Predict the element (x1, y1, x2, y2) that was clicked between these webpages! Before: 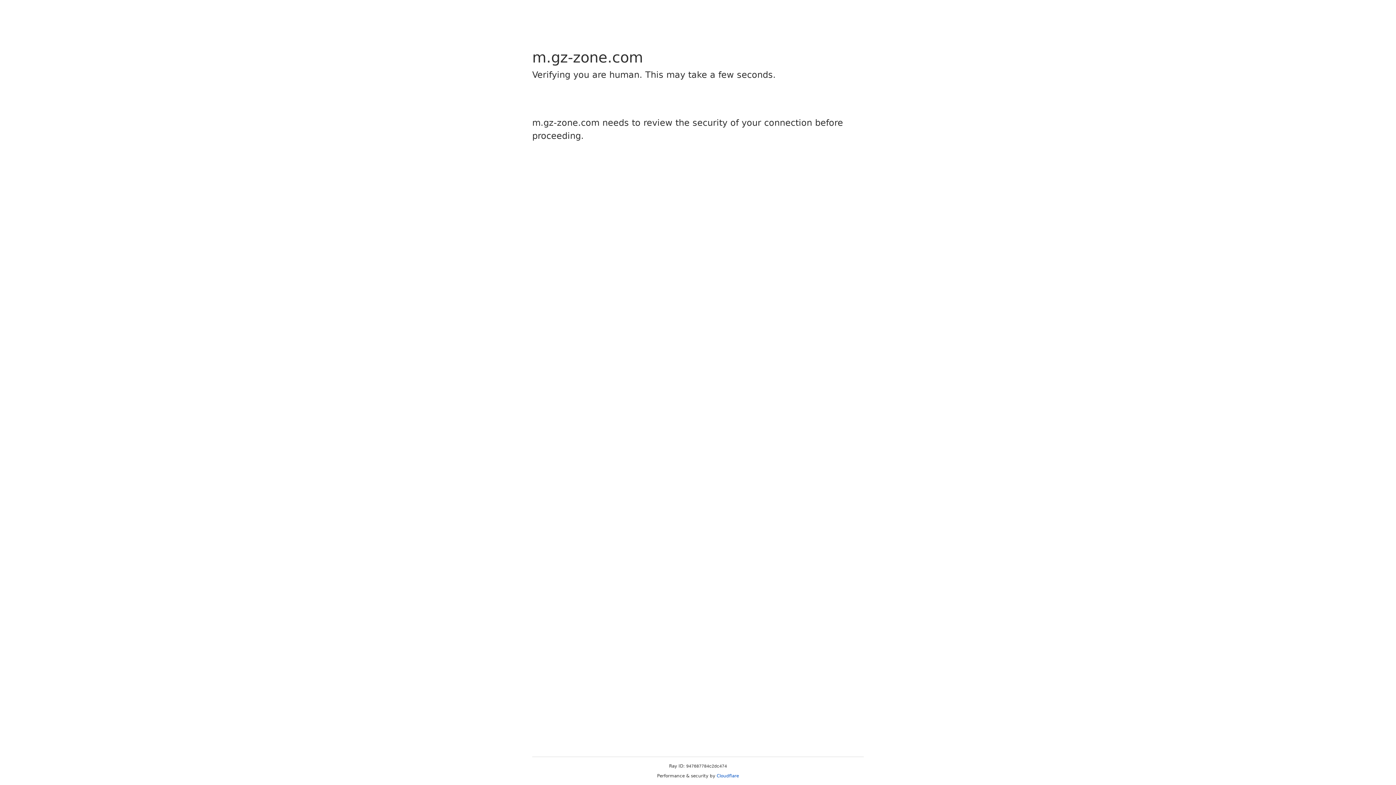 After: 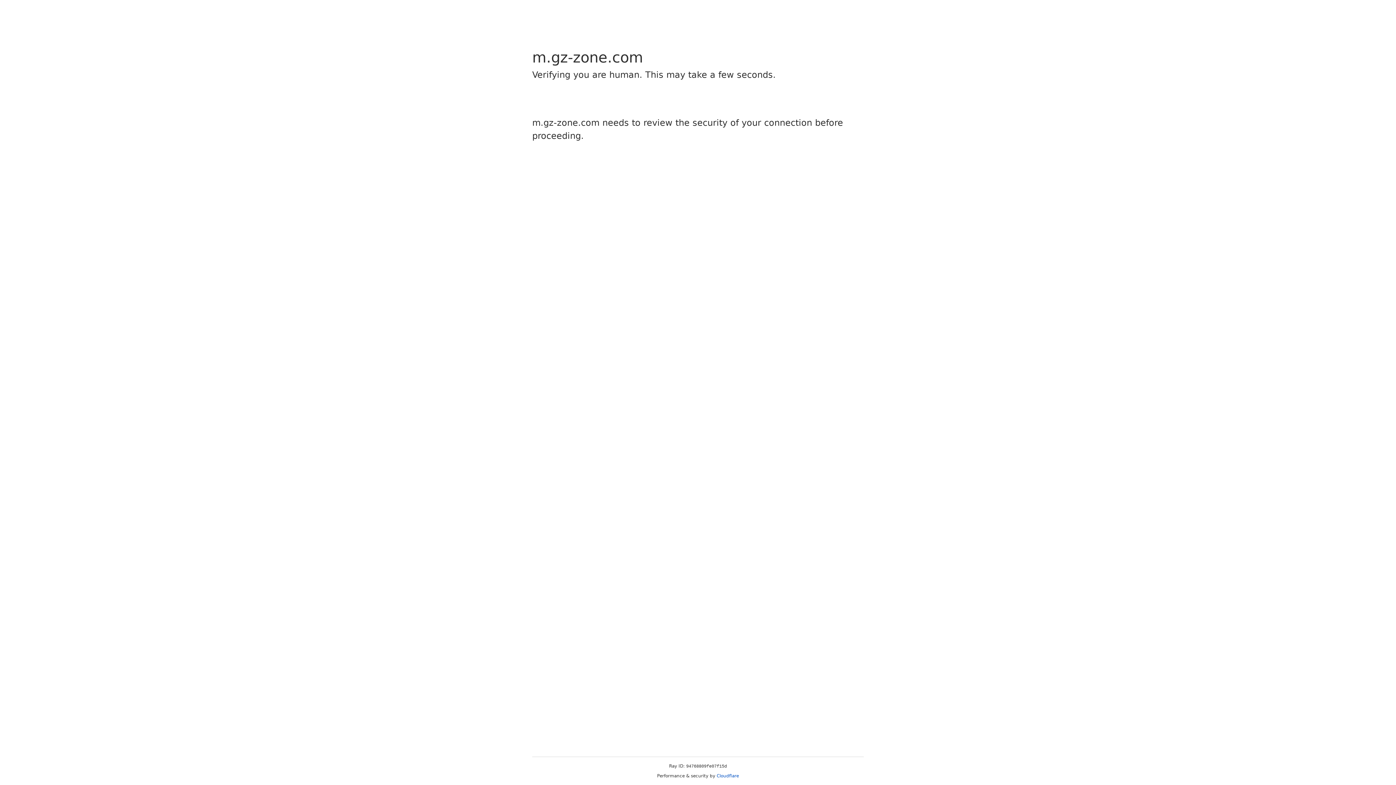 Action: label: Cloudflare bbox: (716, 773, 739, 778)